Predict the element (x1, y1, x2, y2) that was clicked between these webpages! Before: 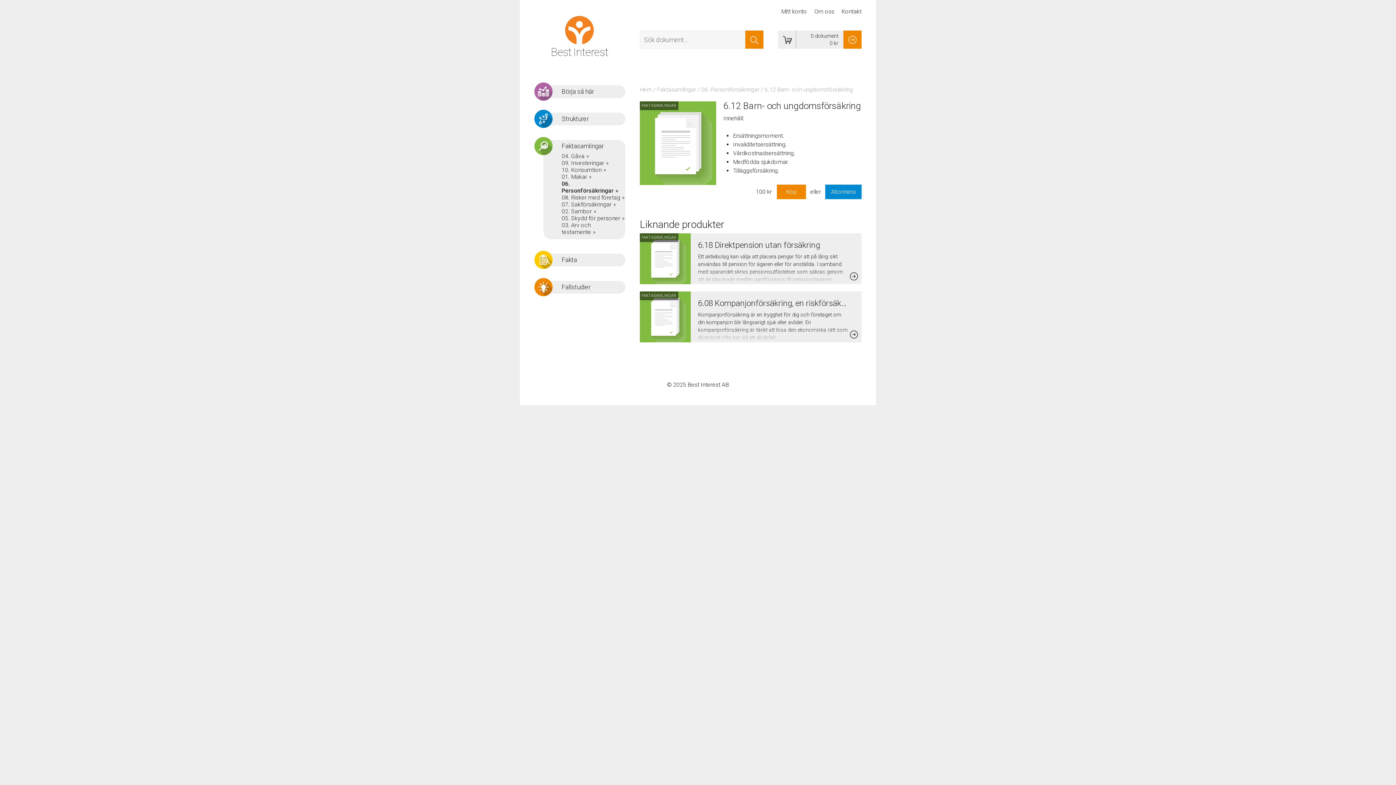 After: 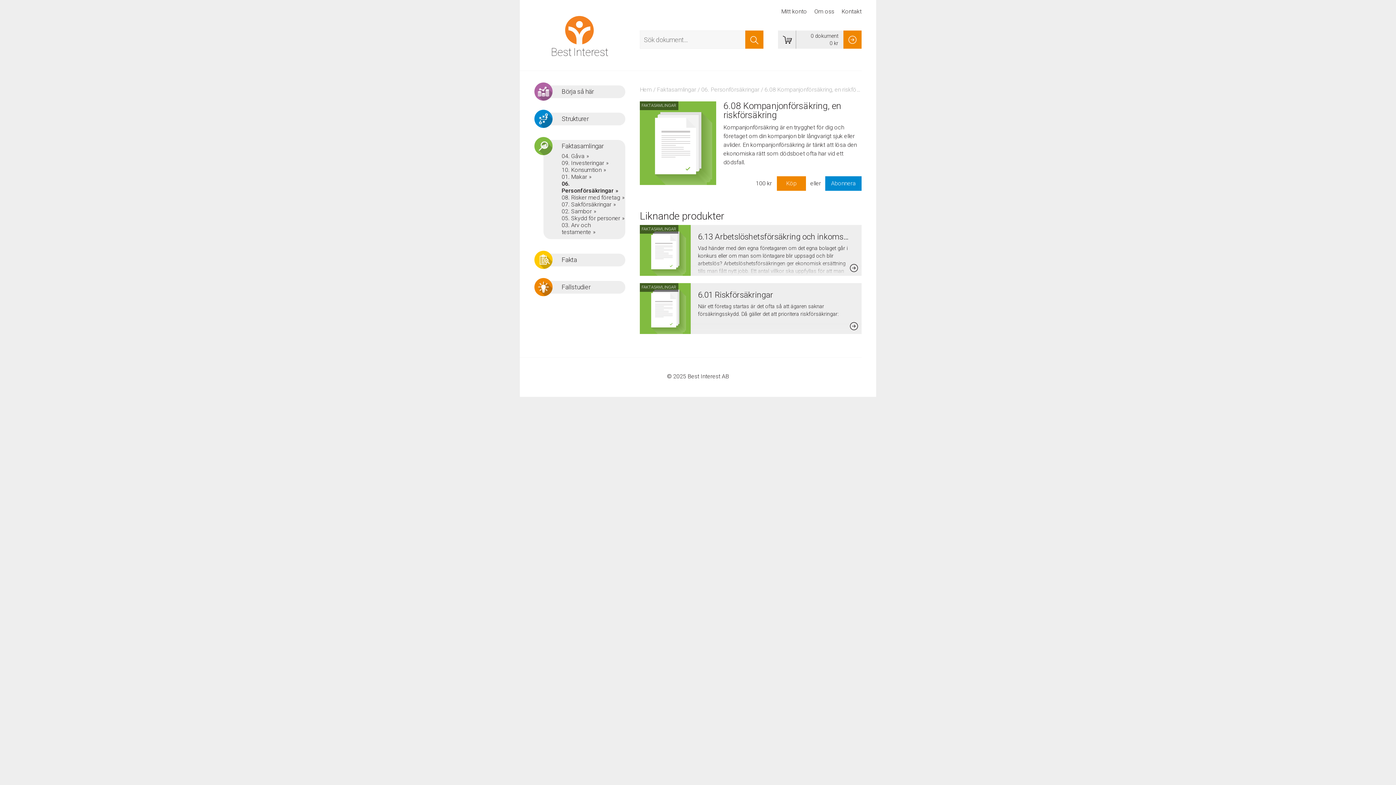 Action: label: FAKTASAMLINGAR
6.08 Kompanjonförsäkring, en riskförsäkring

Kompanjonförsäkring är en trygghet för dig och företaget om din kompanjon blir långvarigt sjuk eller avlider. En kompanjonförsäkring är tänkt att lösa den ekonomiska rätt som dödsboet ofta har vid ett dödsfall. bbox: (640, 291, 861, 342)